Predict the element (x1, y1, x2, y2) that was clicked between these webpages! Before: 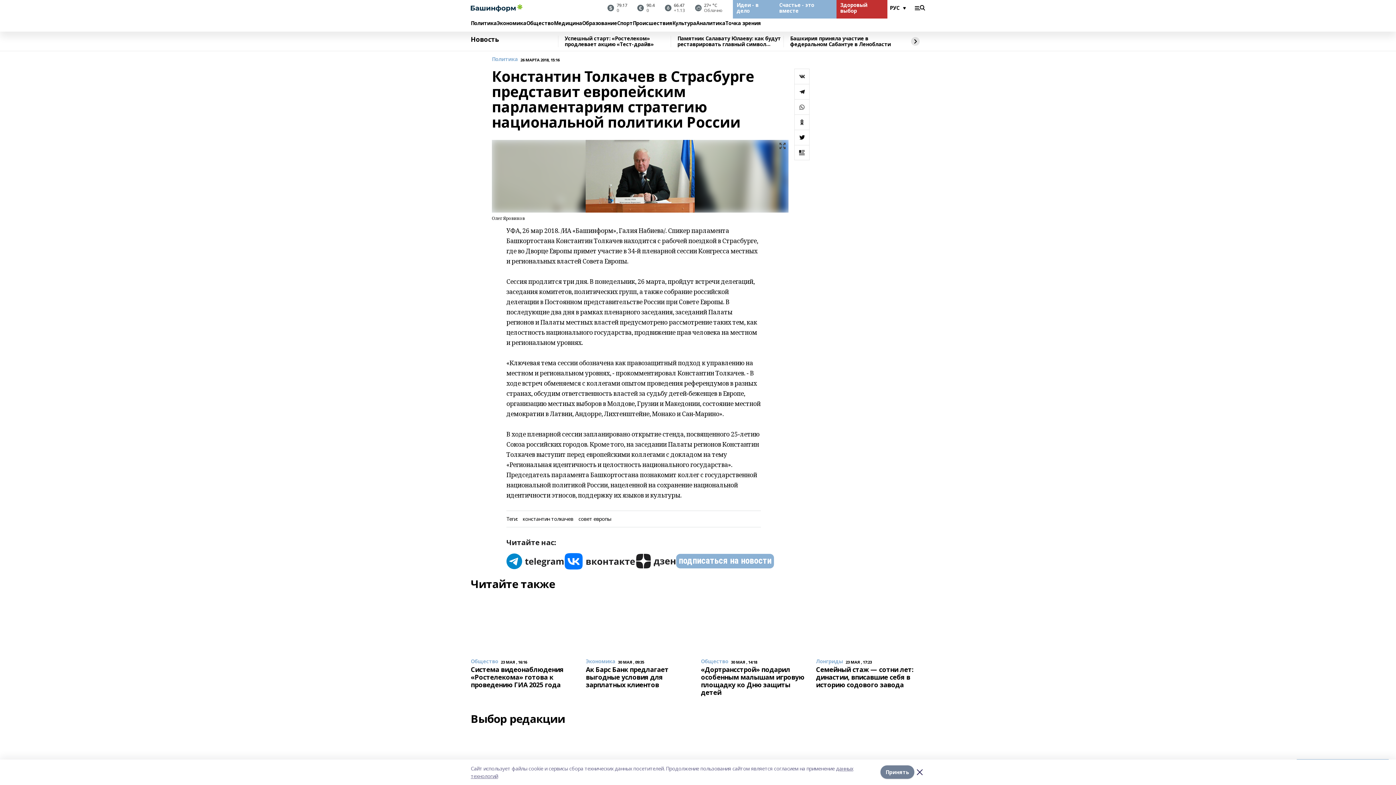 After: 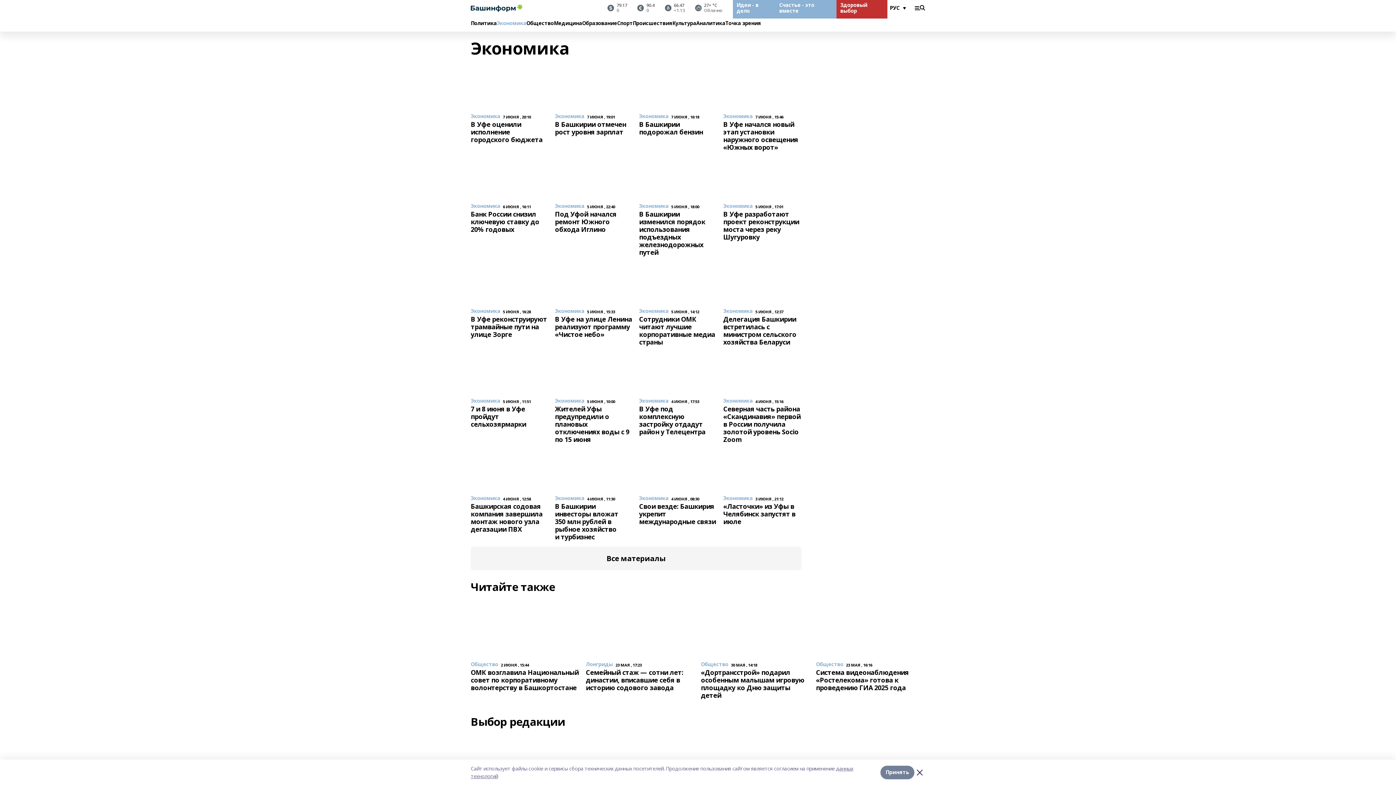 Action: bbox: (496, 20, 526, 26) label: Экономика